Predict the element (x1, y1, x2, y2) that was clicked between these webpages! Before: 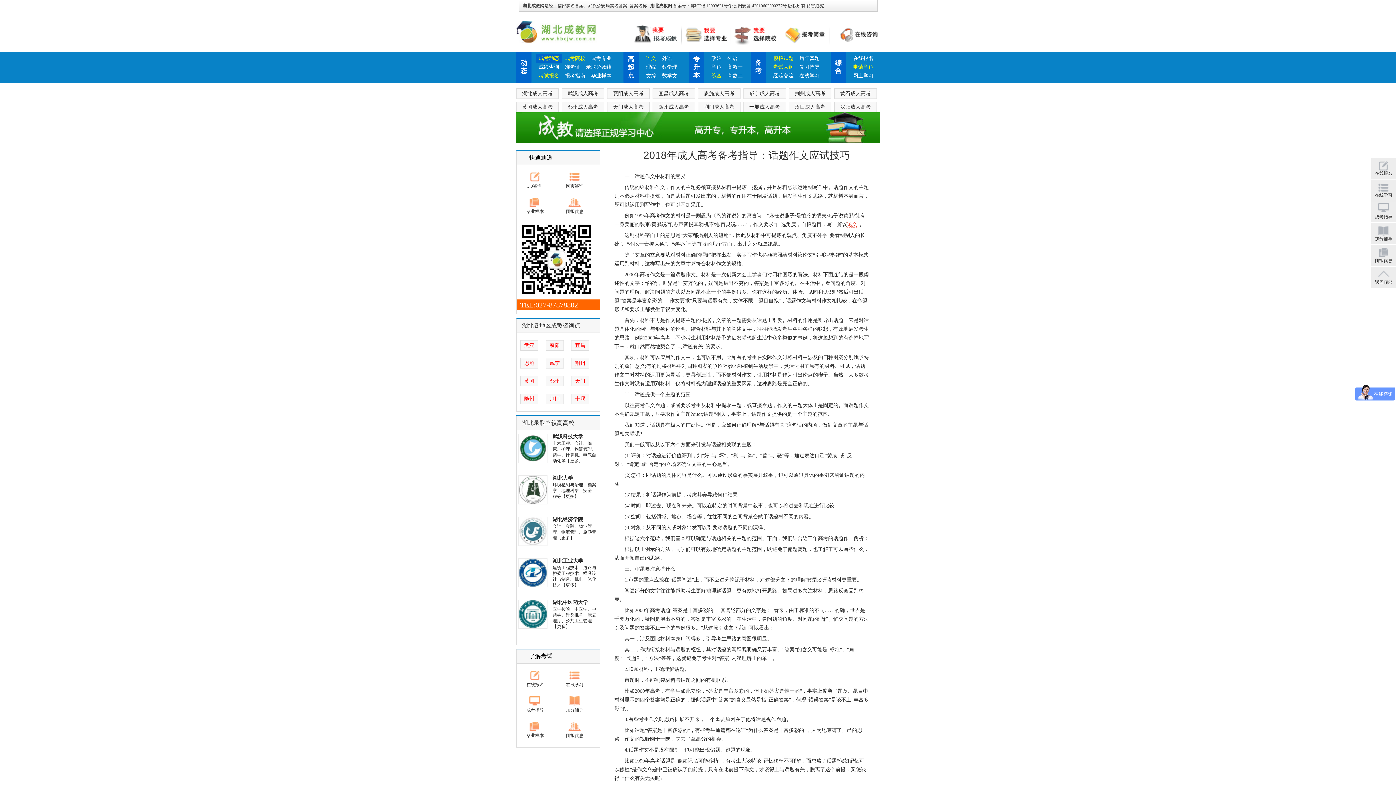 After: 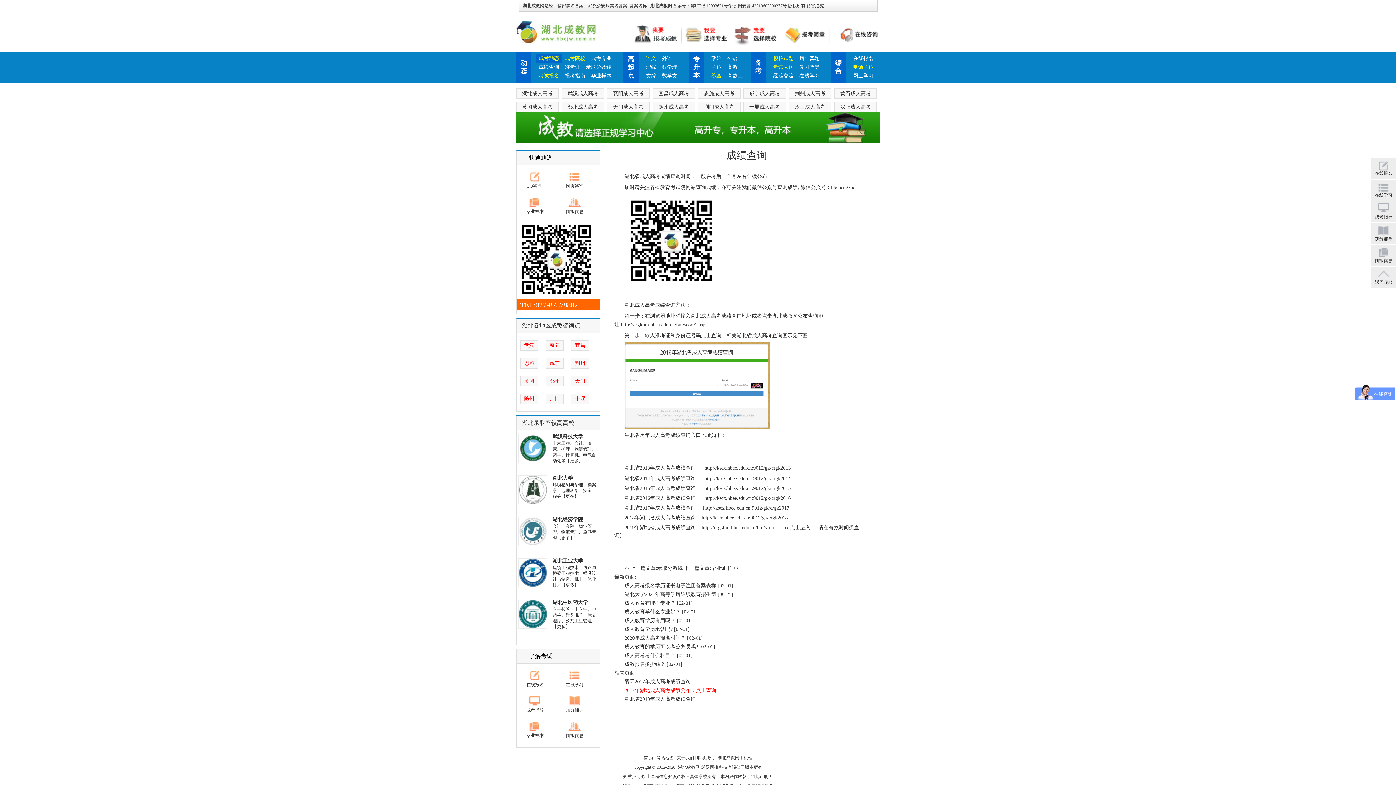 Action: bbox: (536, 62, 562, 71) label: 成绩查询